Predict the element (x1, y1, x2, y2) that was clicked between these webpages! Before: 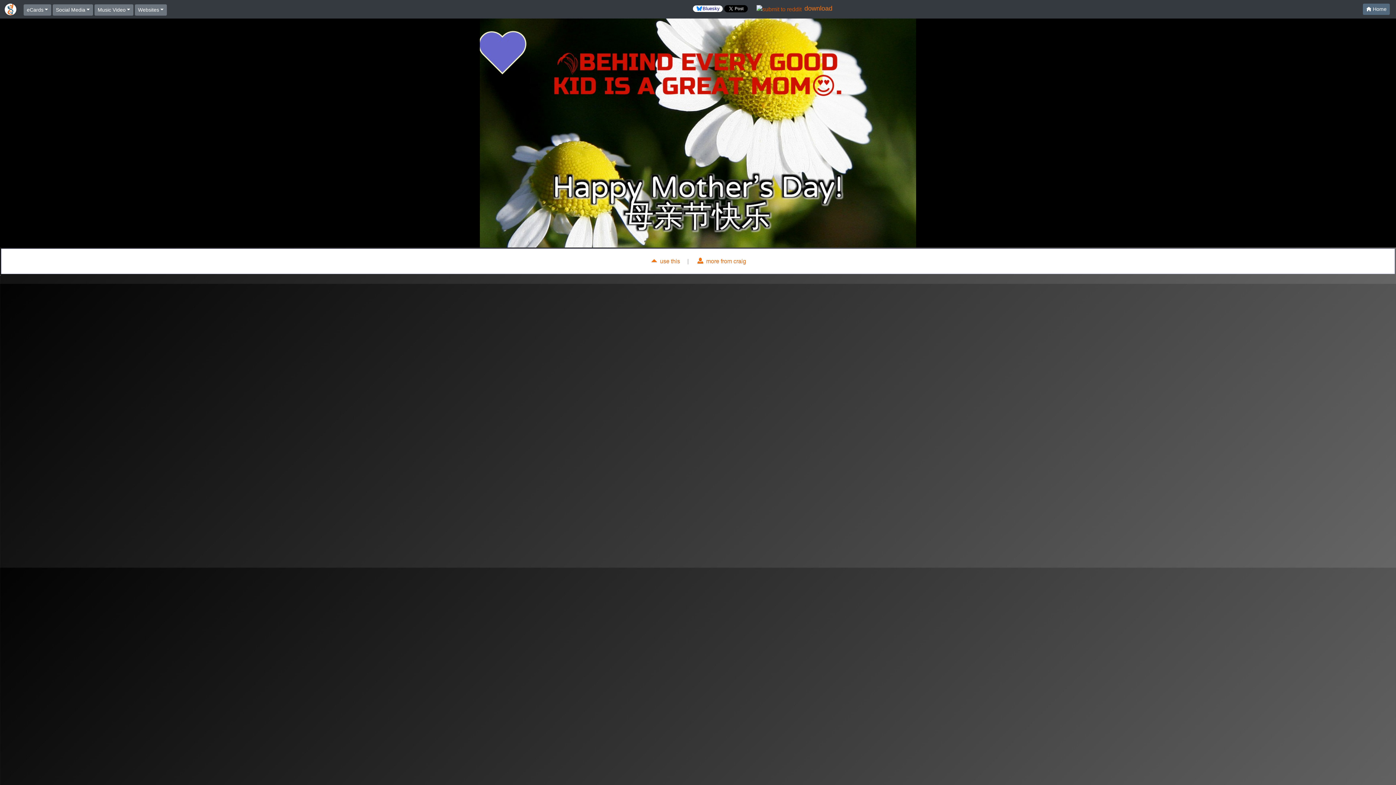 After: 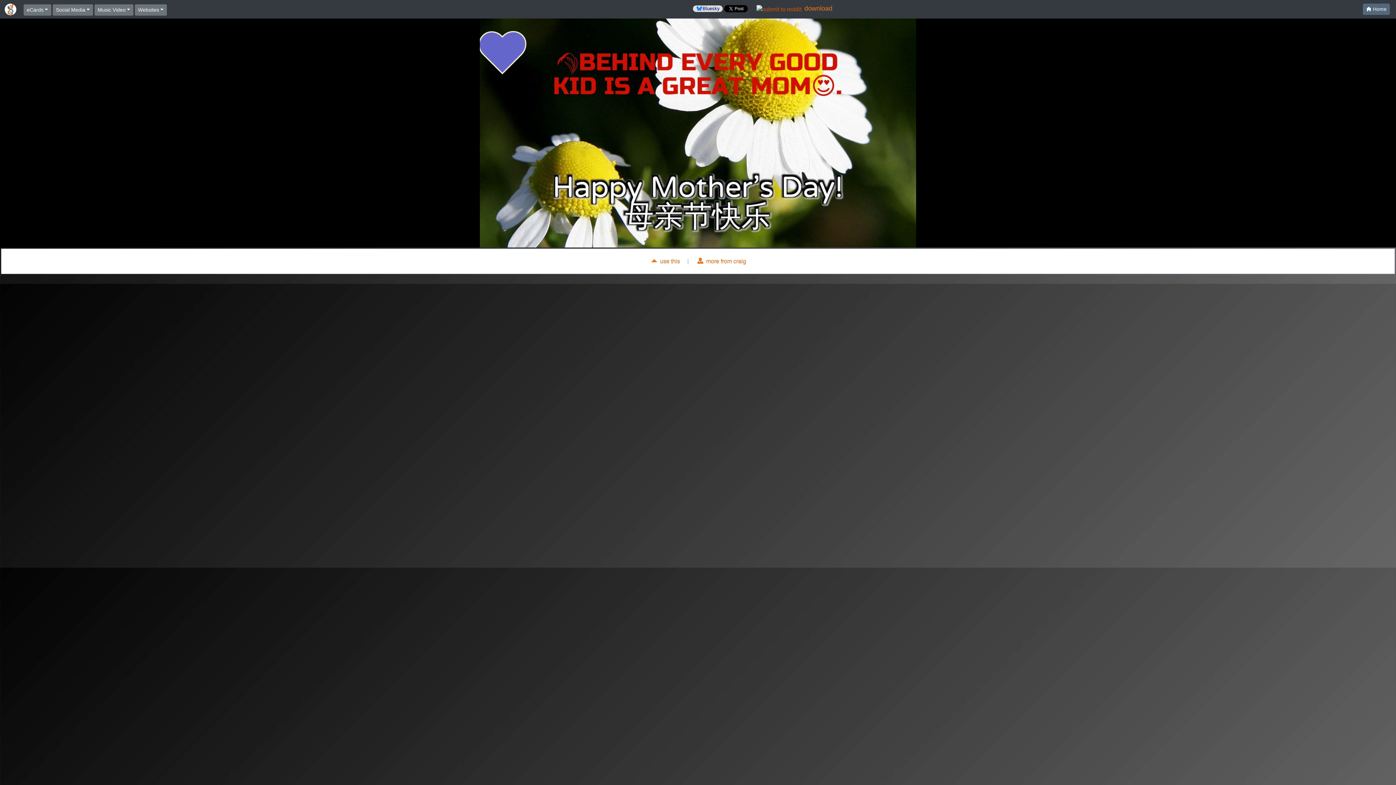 Action: bbox: (693, 5, 722, 11) label: Bluesky